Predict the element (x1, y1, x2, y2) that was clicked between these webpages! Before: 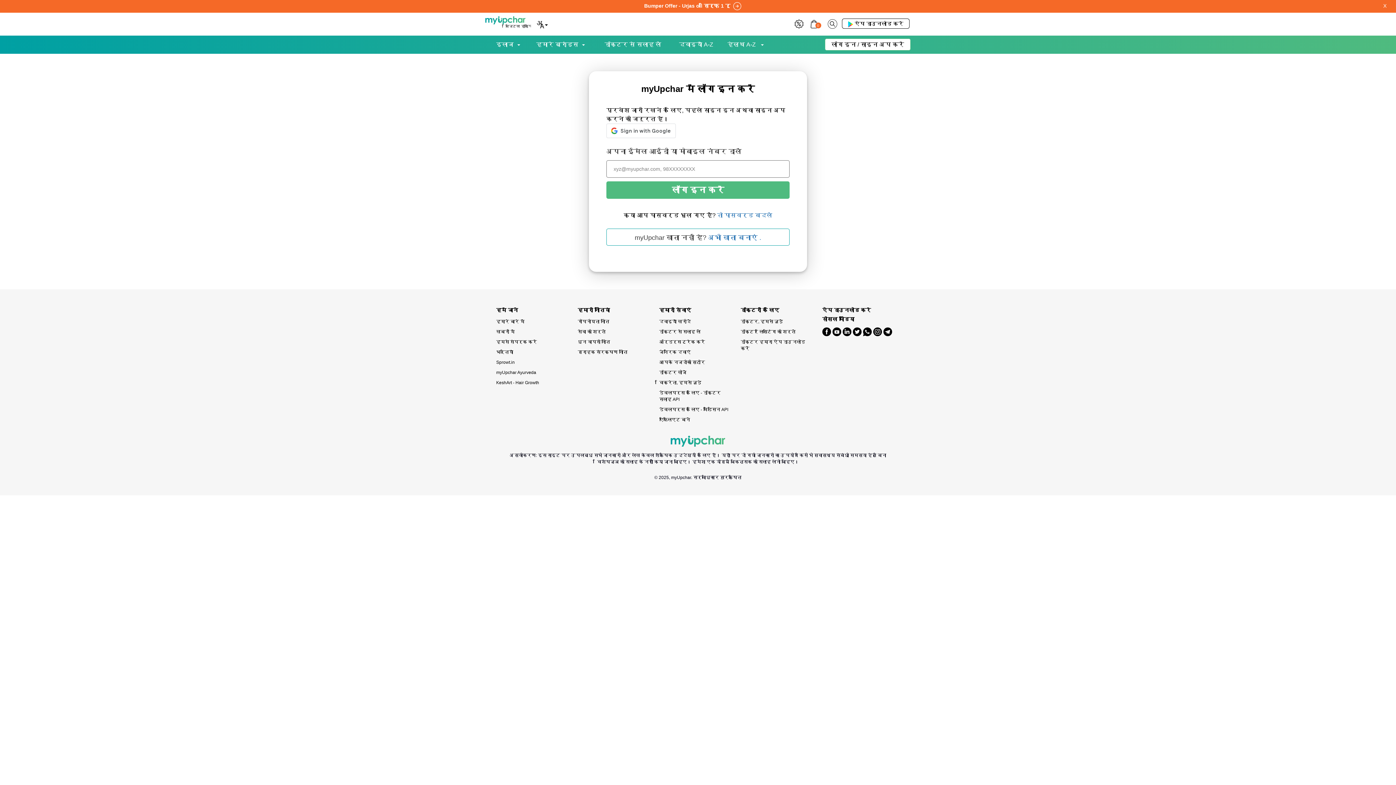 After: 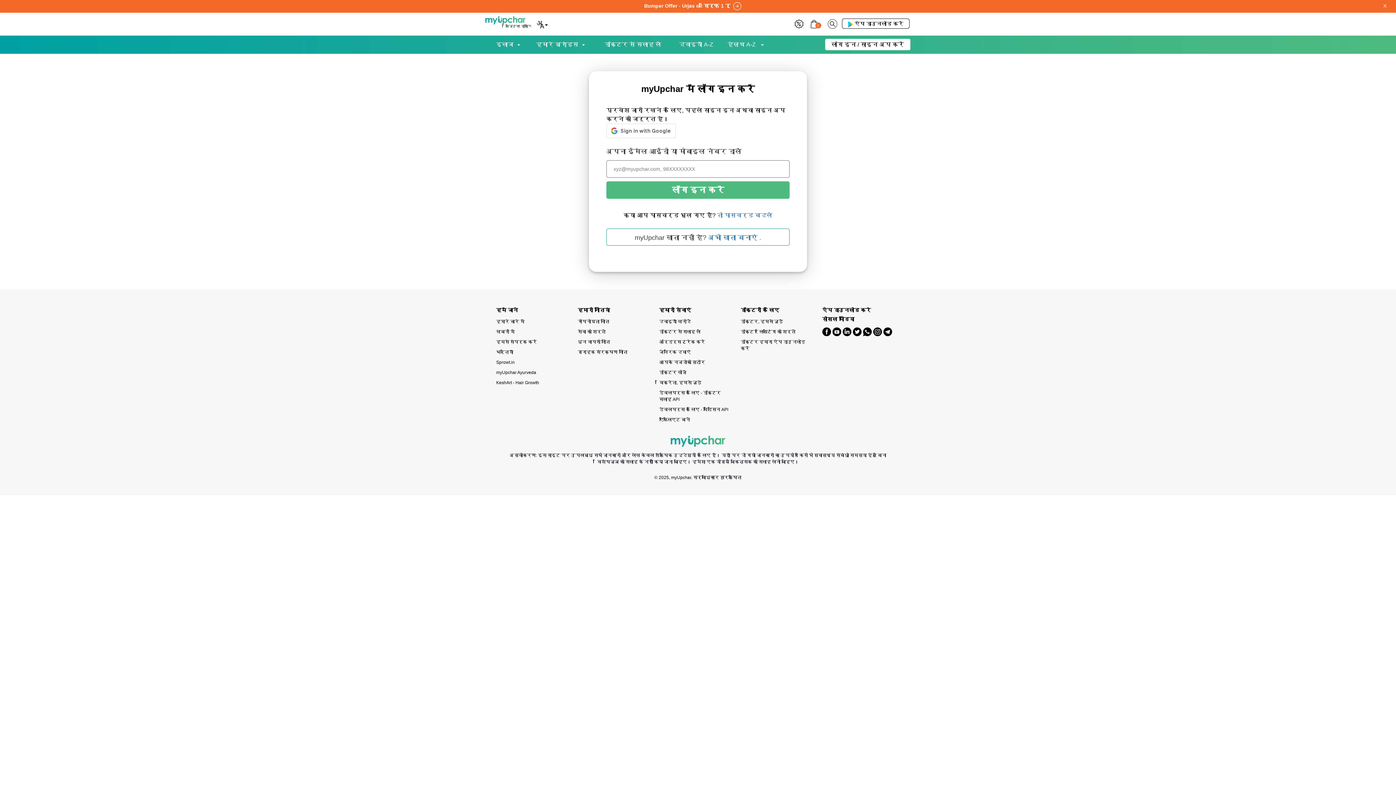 Action: bbox: (842, 325, 851, 338)